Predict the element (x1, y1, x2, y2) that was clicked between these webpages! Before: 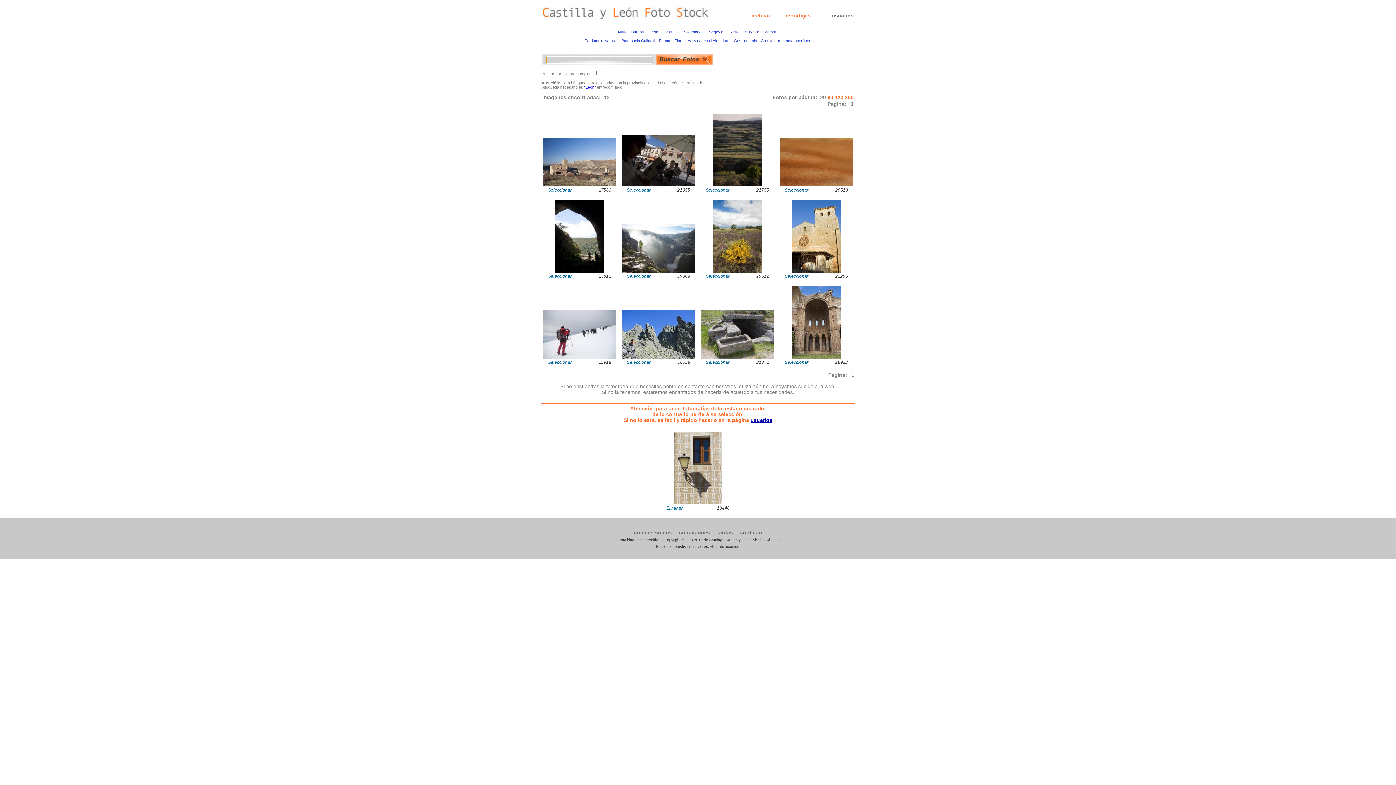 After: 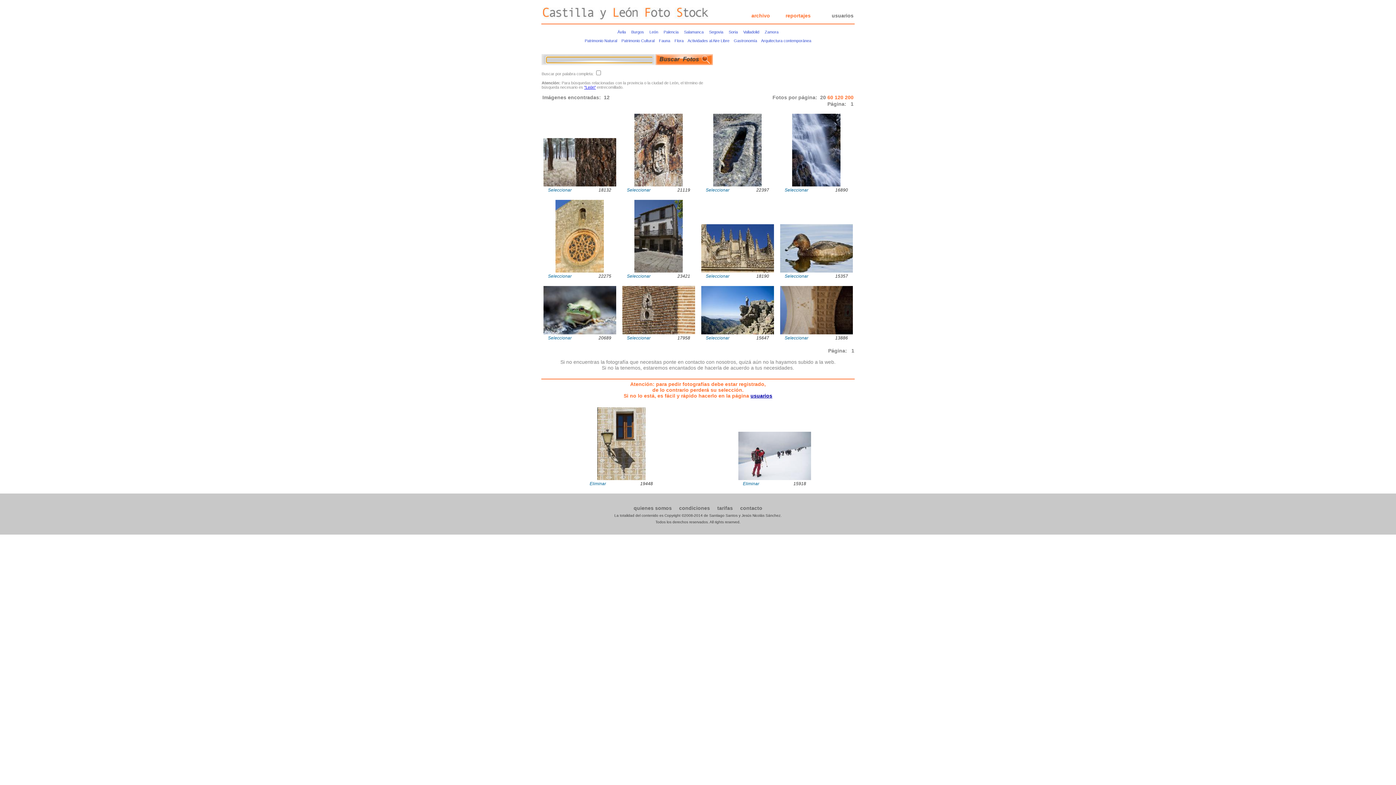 Action: bbox: (548, 360, 571, 365) label: Seleccionar